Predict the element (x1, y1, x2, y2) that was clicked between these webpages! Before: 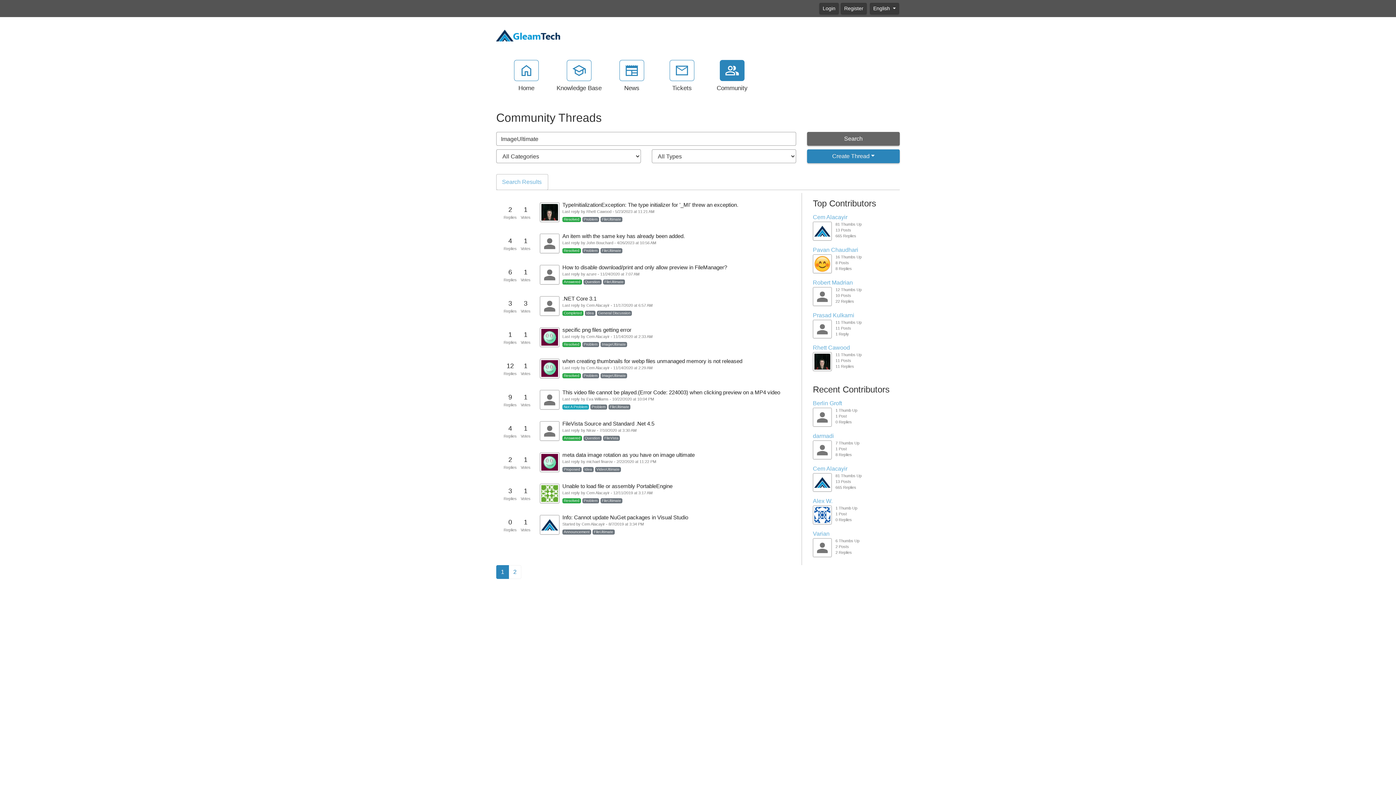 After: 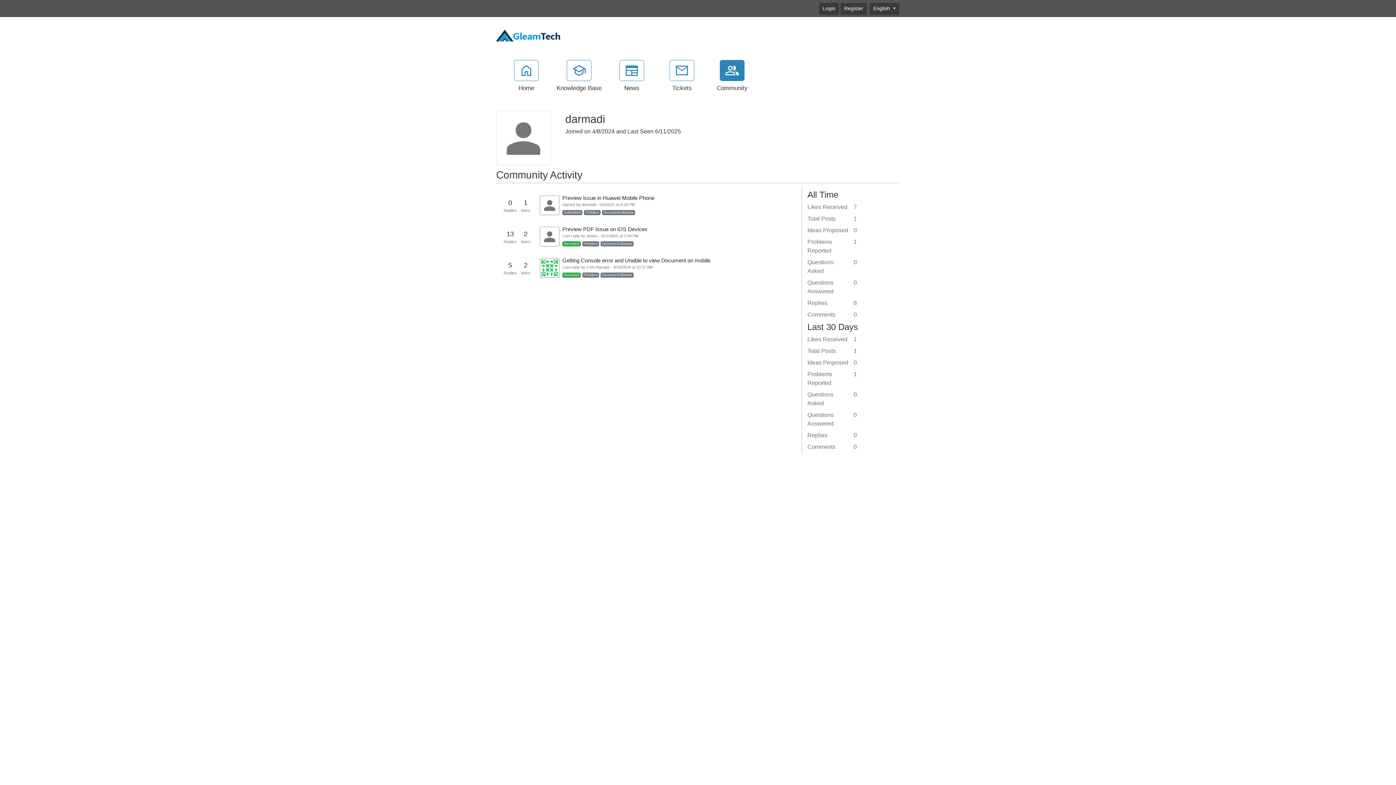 Action: bbox: (813, 432, 834, 439) label: darmadi